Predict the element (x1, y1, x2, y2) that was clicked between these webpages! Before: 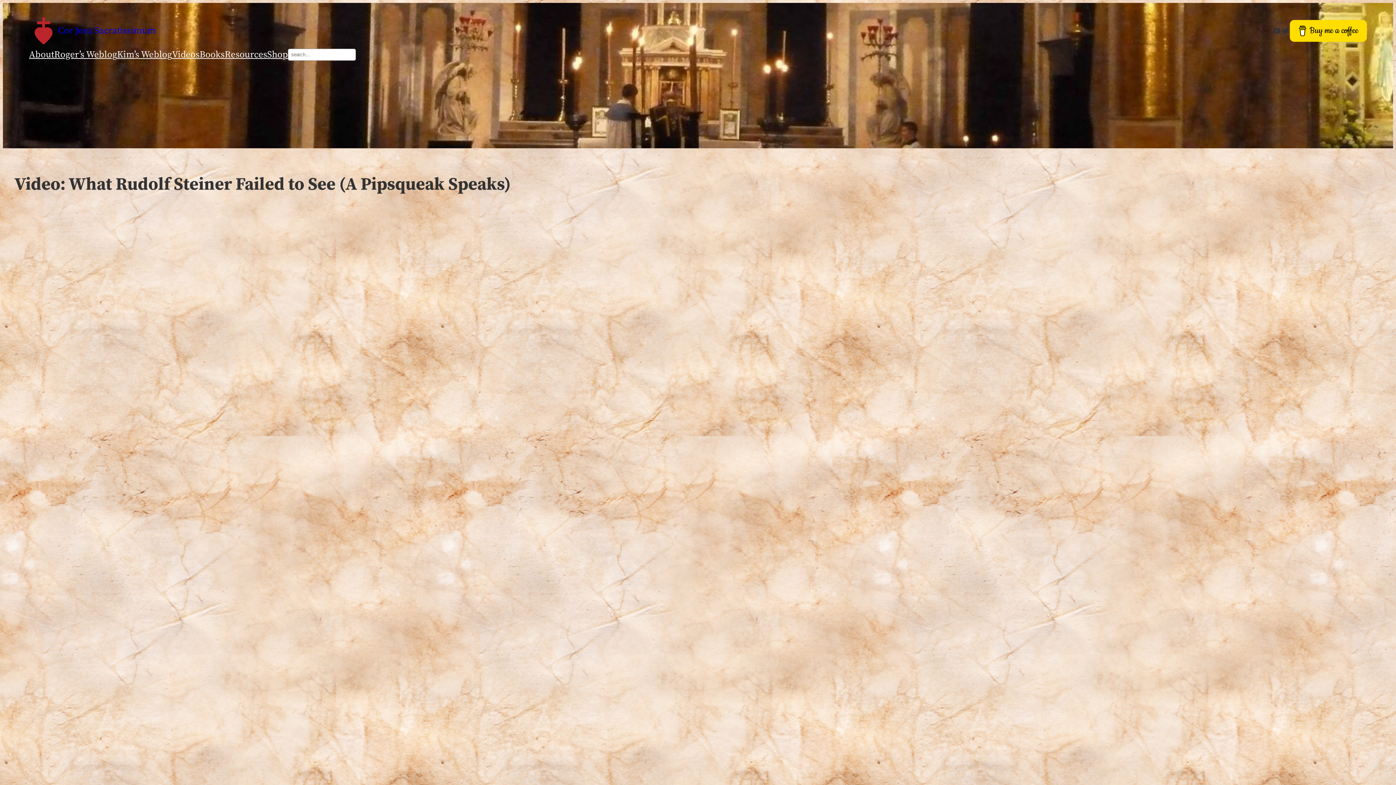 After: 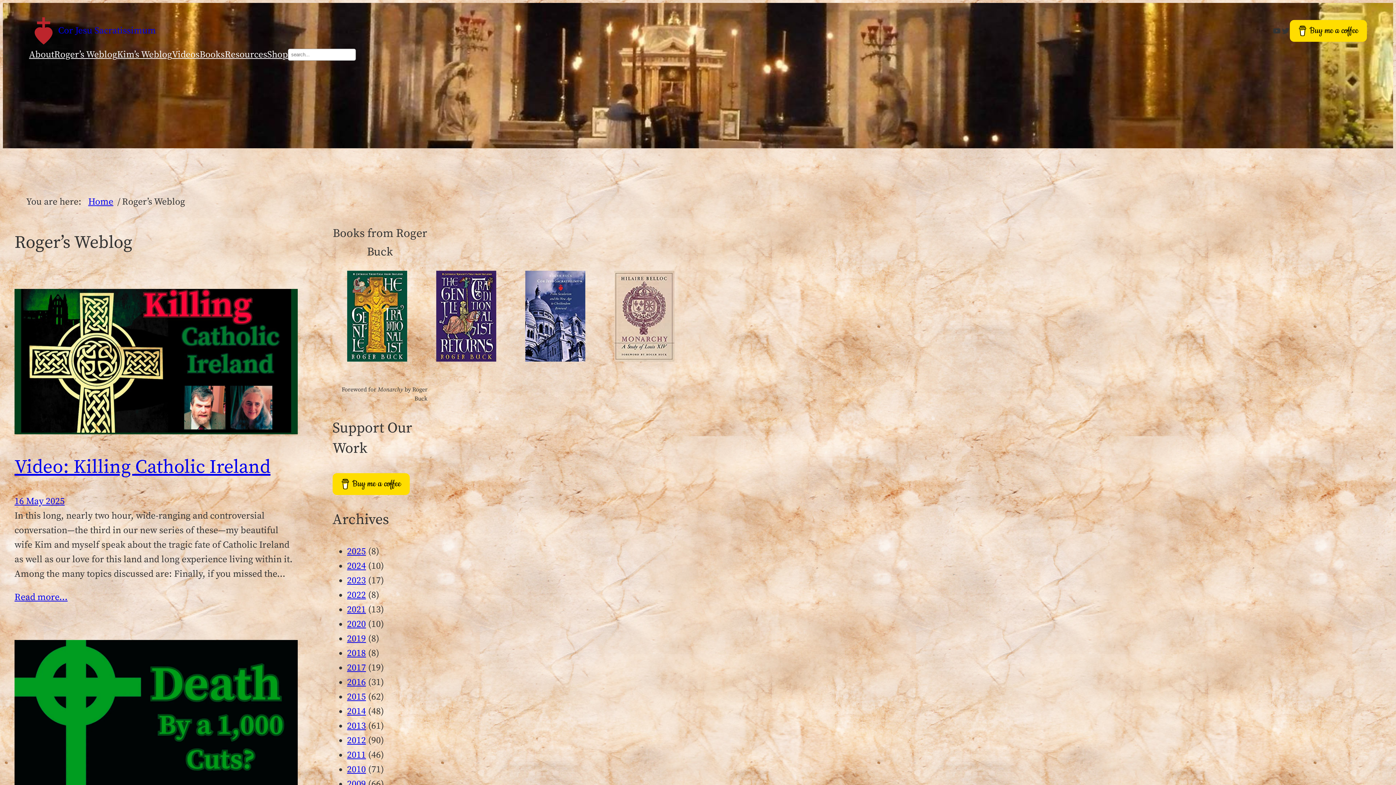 Action: bbox: (54, 47, 117, 62) label: Roger’s Weblog